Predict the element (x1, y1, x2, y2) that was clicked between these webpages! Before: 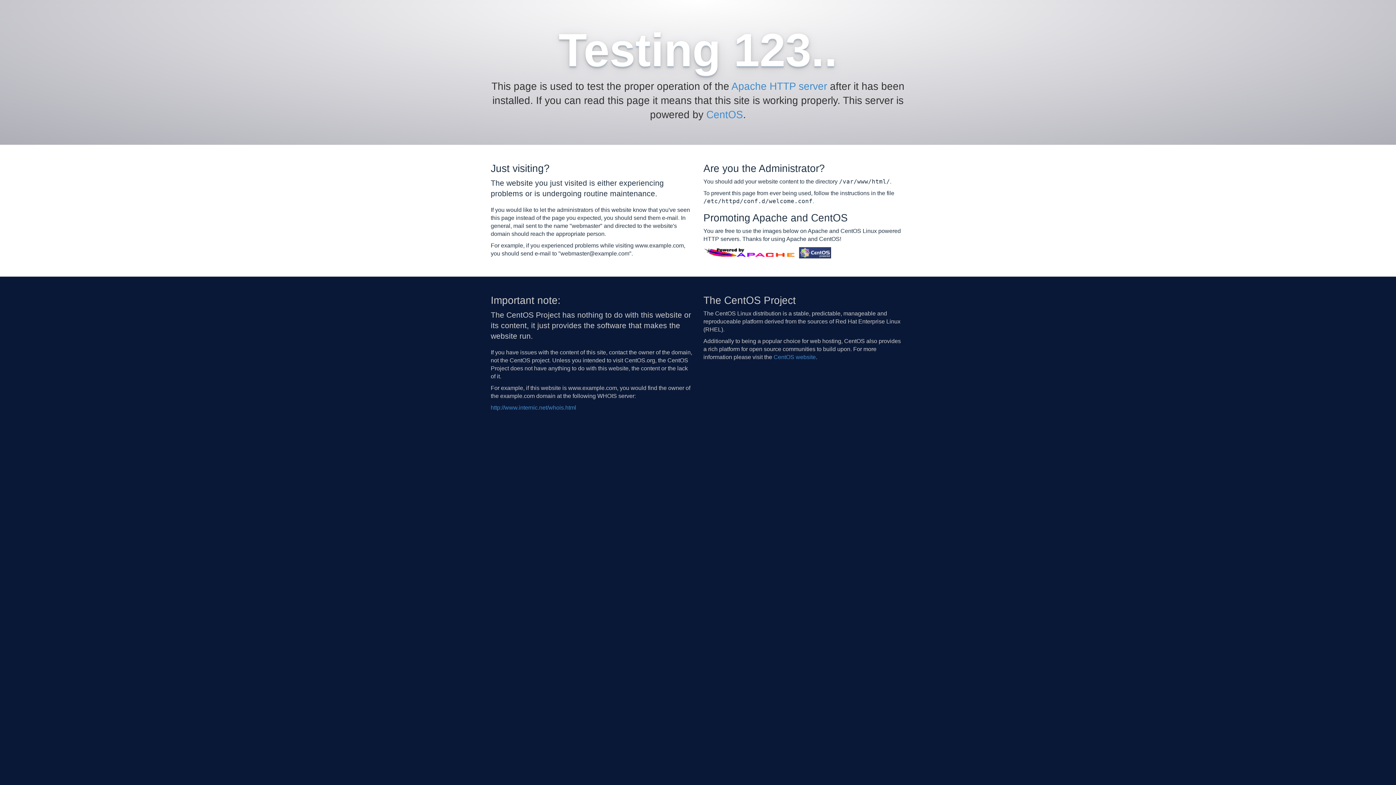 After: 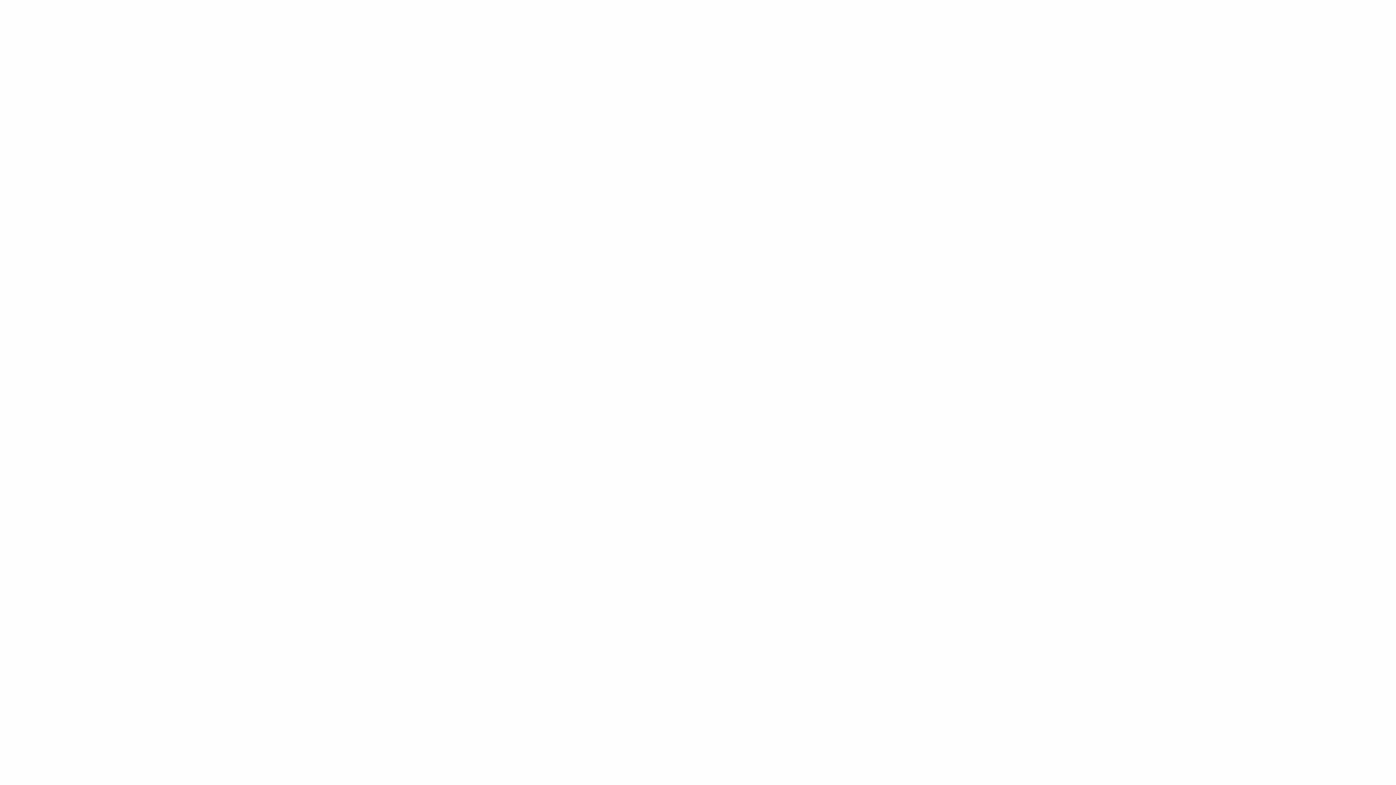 Action: label: http://www.internic.net/whois.html bbox: (490, 404, 576, 410)